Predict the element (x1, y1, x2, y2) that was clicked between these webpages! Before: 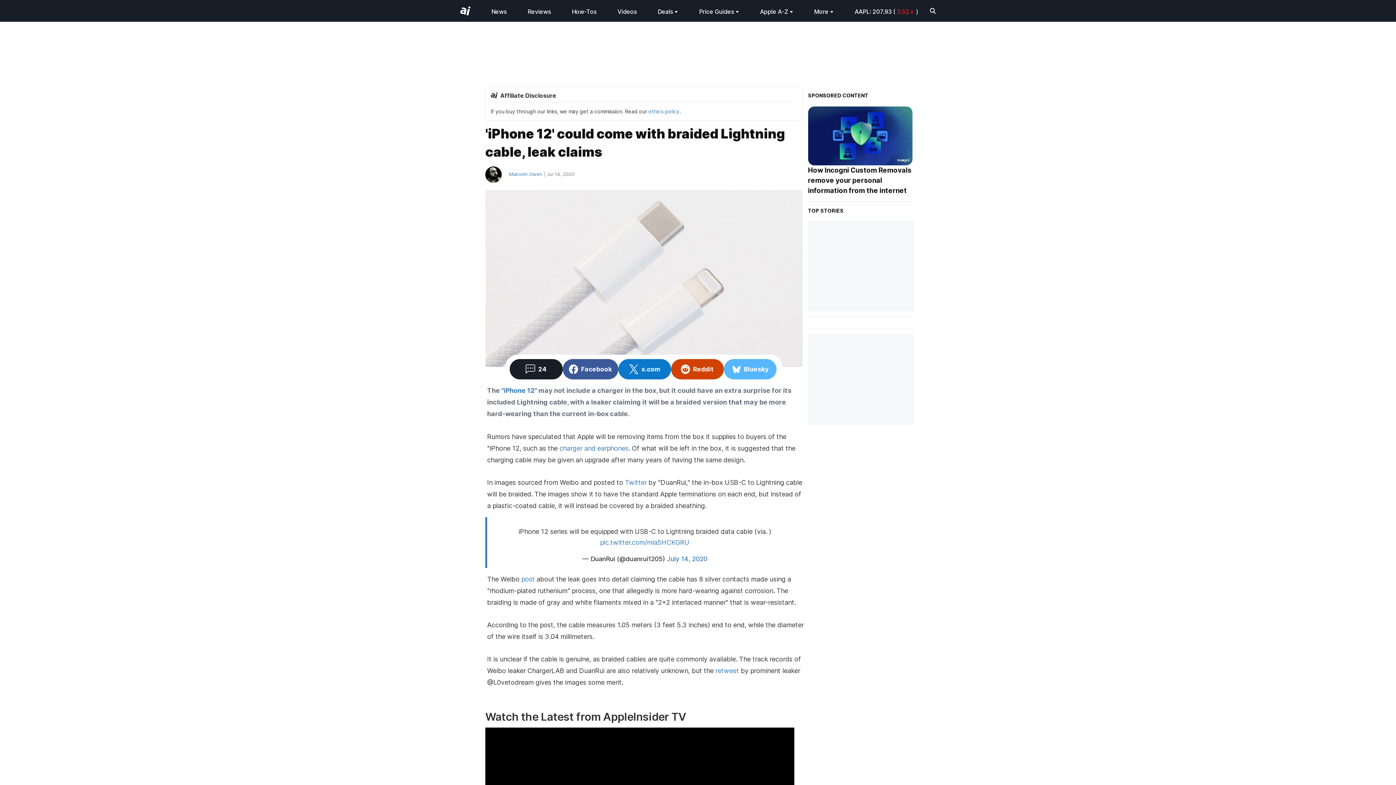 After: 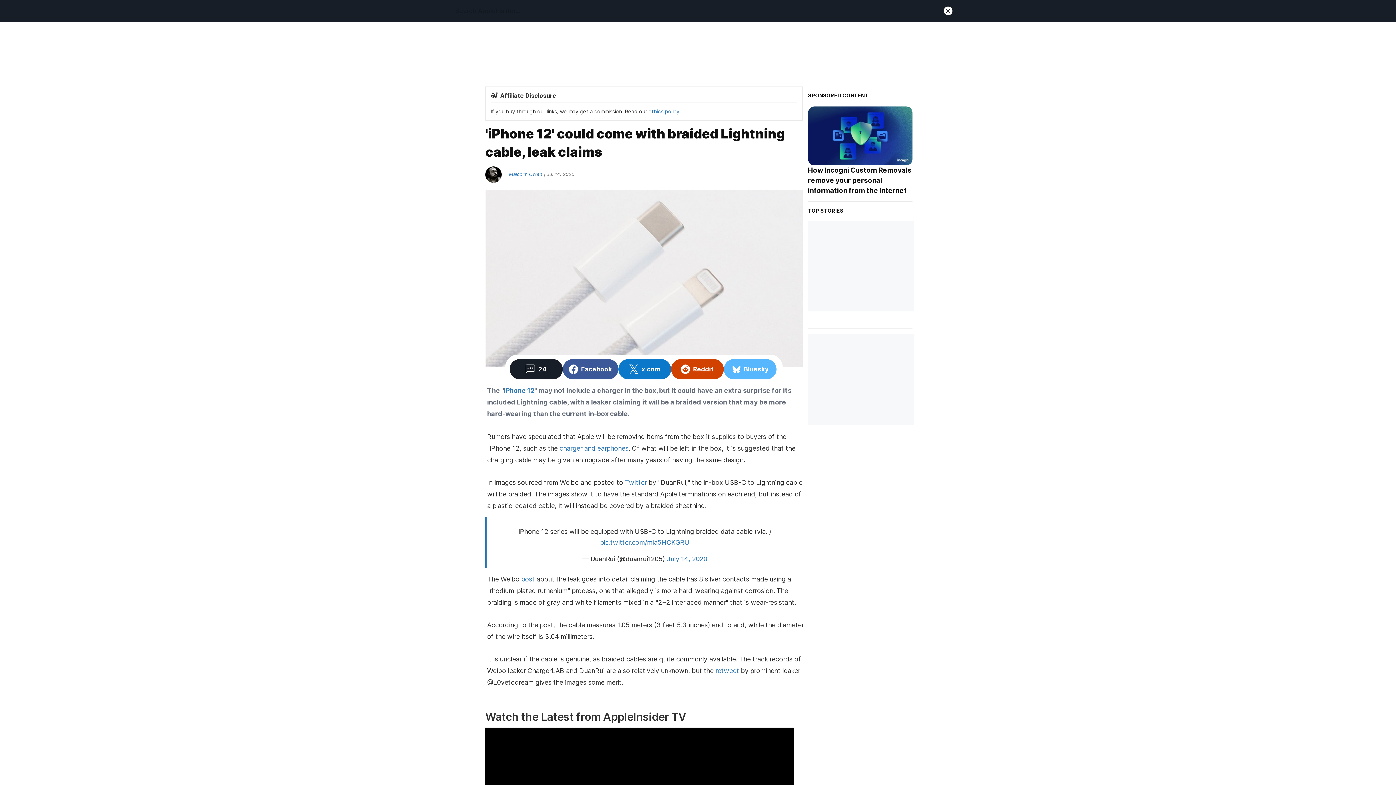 Action: bbox: (924, 2, 941, 20)